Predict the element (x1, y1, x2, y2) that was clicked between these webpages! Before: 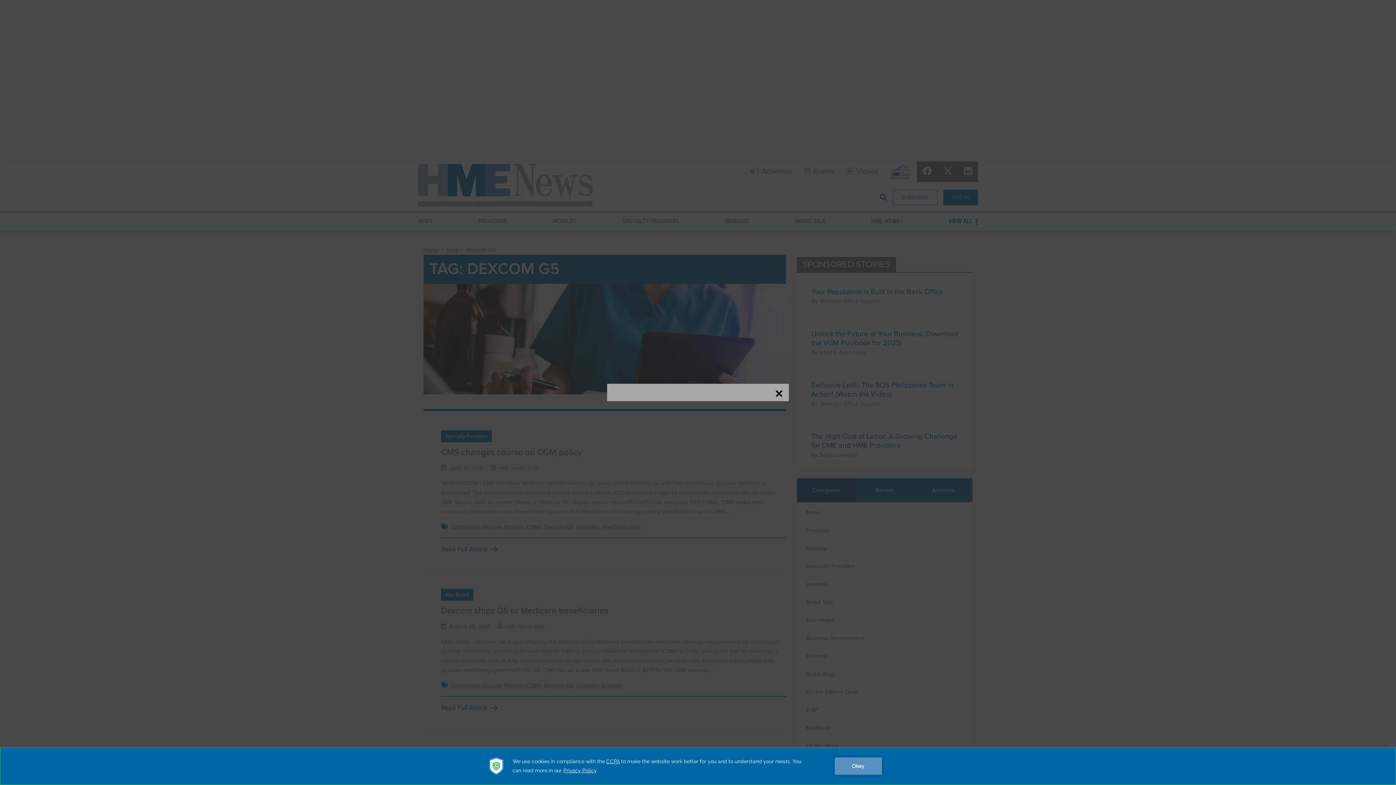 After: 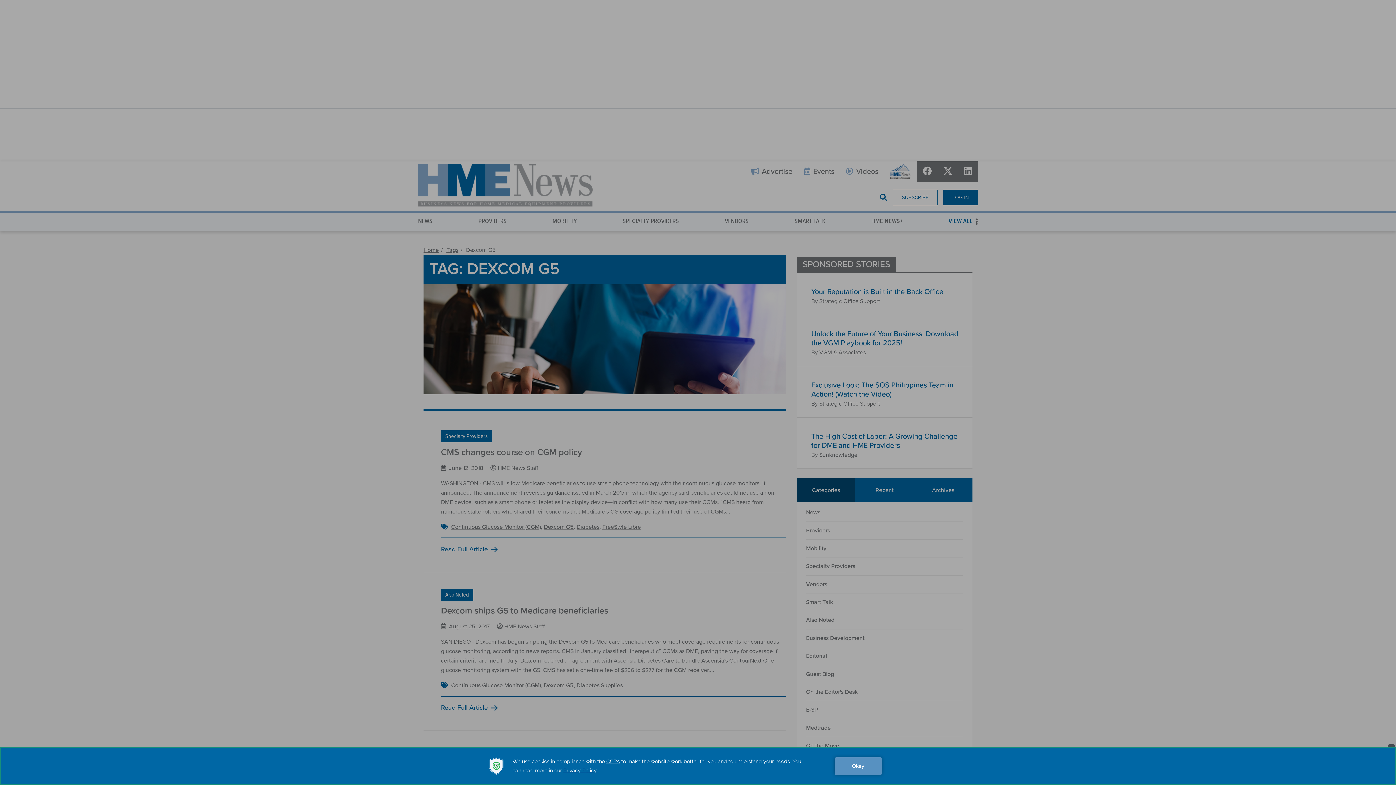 Action: bbox: (774, 389, 783, 398)